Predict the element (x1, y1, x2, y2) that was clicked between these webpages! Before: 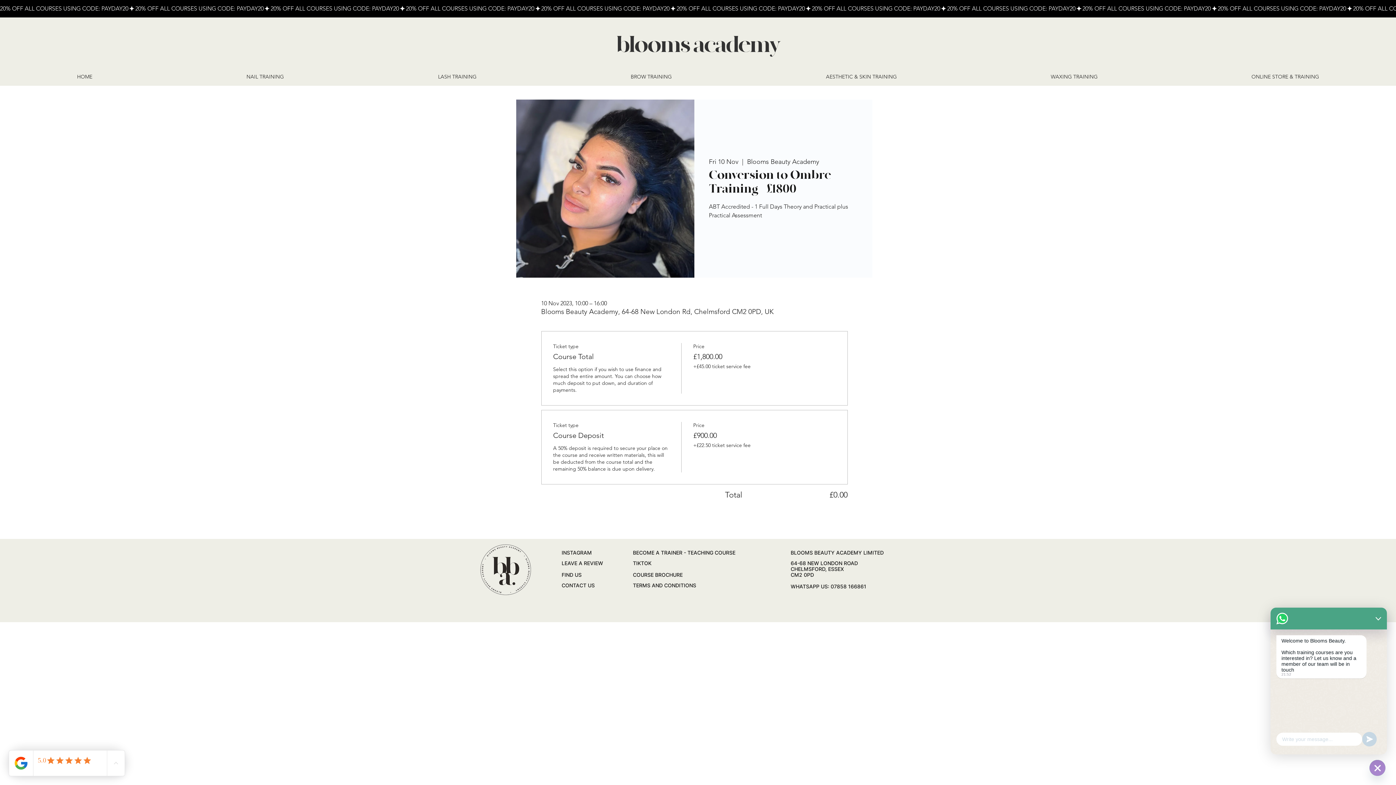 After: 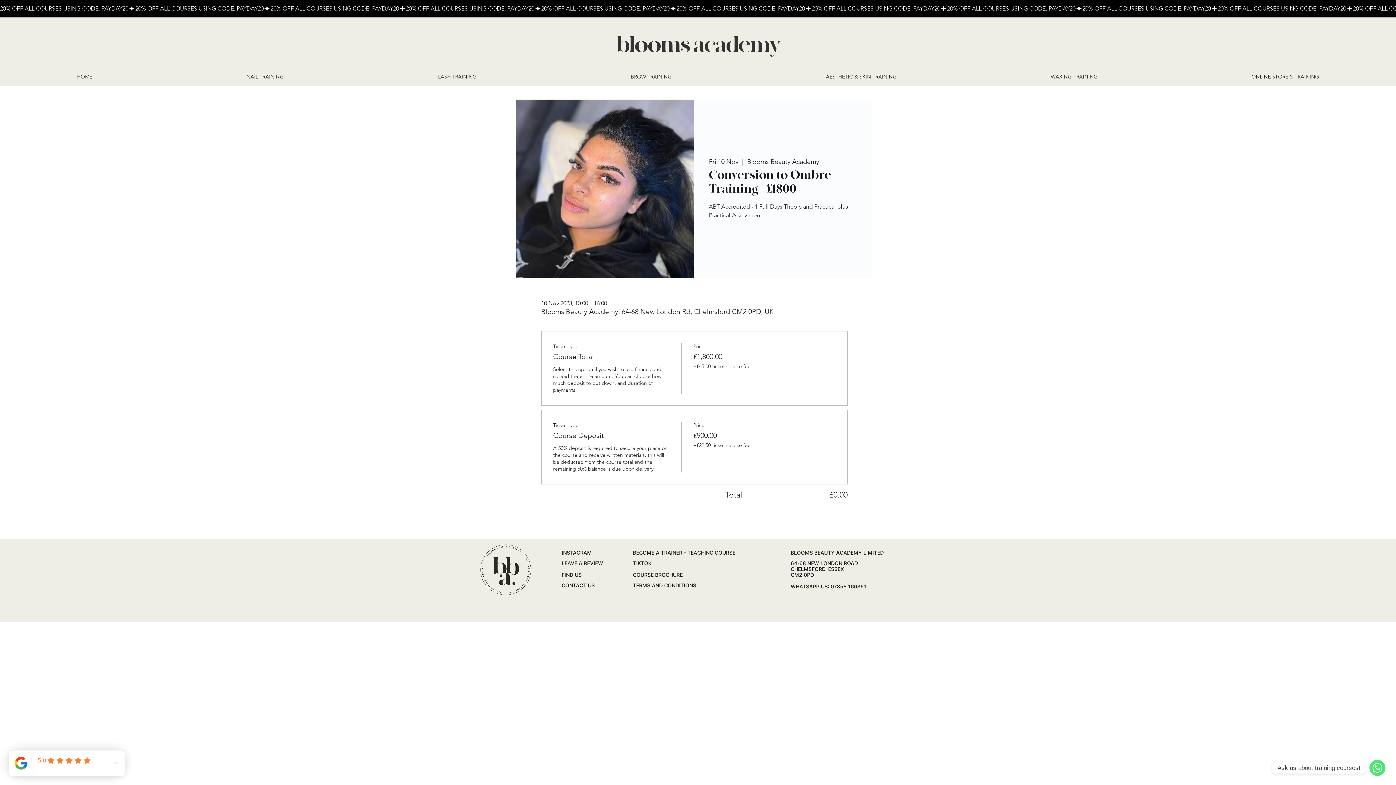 Action: label: LASH TRAINING bbox: (361, 67, 553, 85)